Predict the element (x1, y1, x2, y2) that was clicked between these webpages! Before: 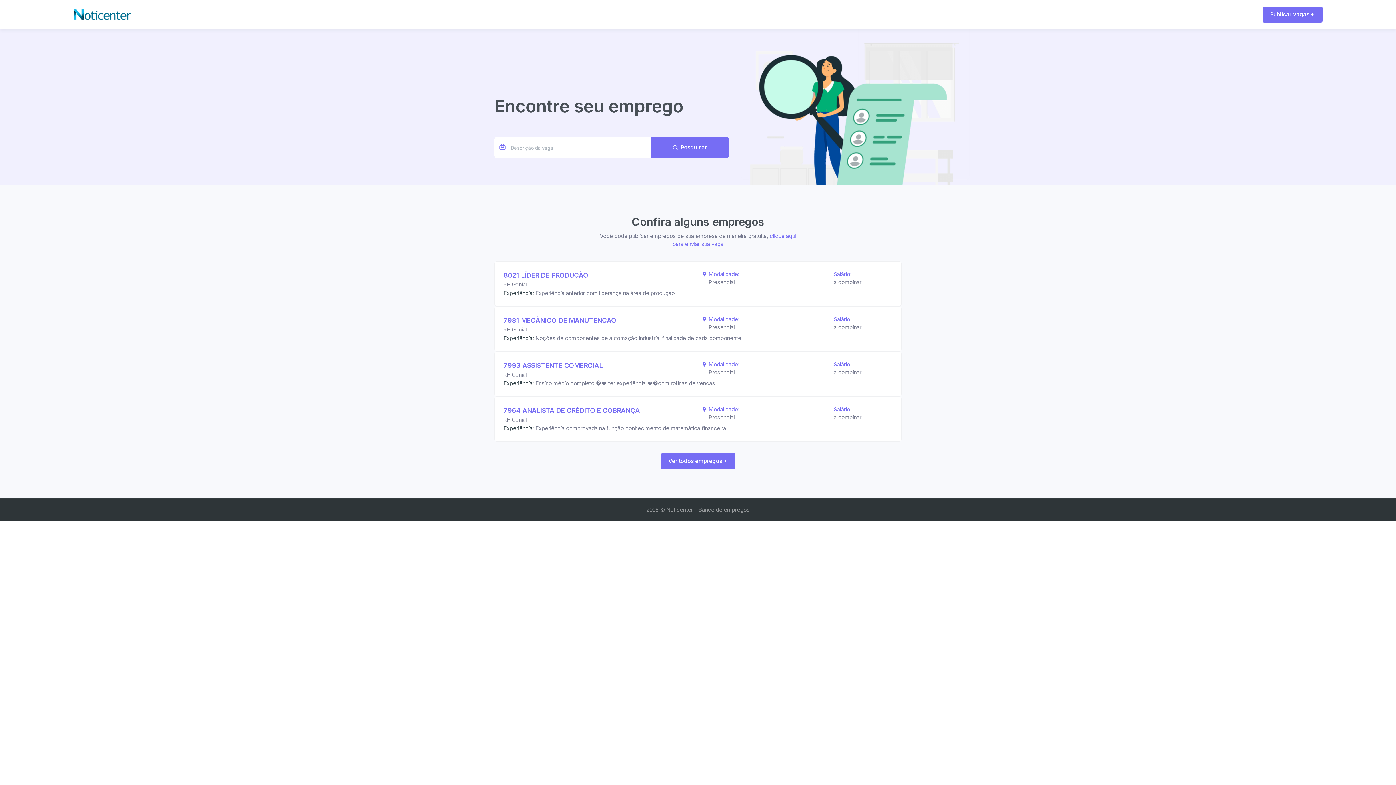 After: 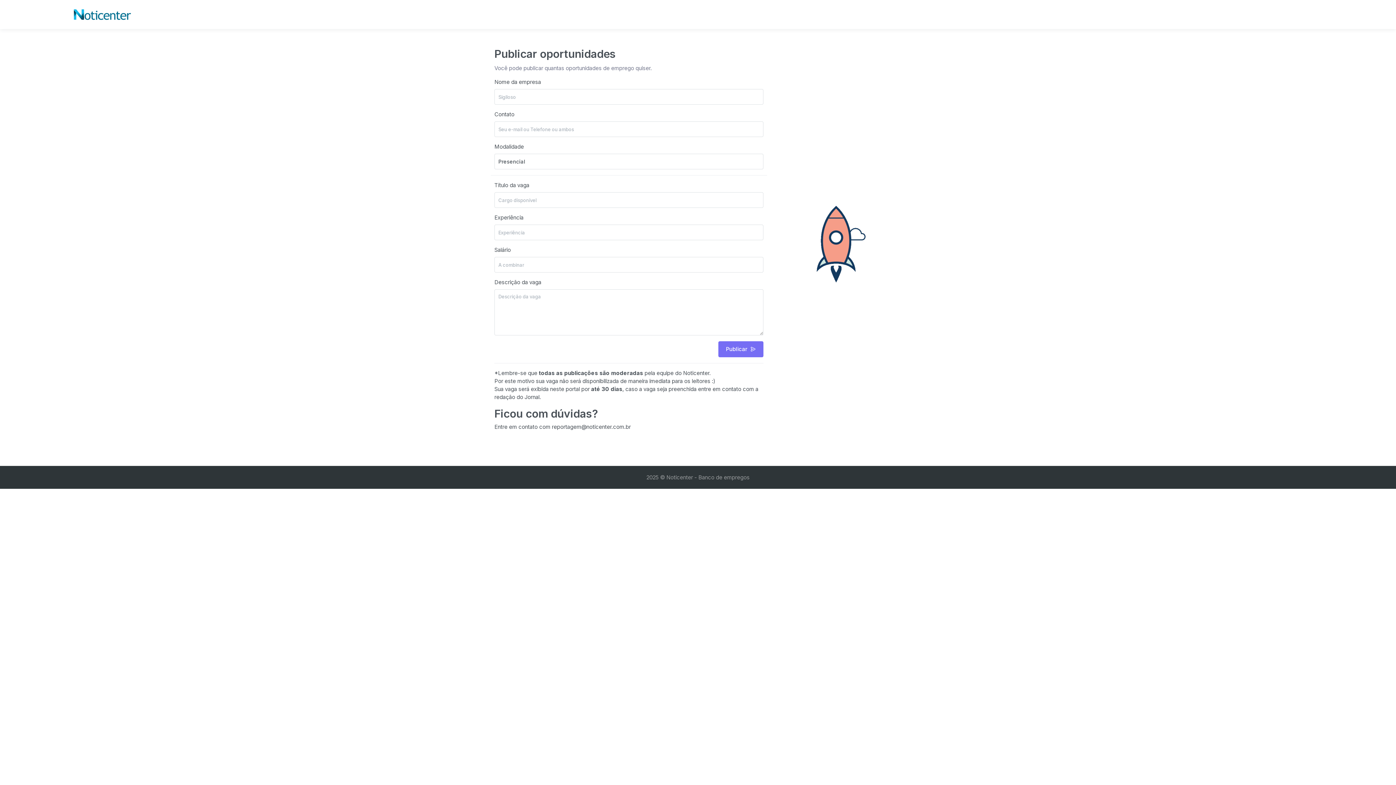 Action: bbox: (1262, 6, 1322, 22) label: Publicar vagas